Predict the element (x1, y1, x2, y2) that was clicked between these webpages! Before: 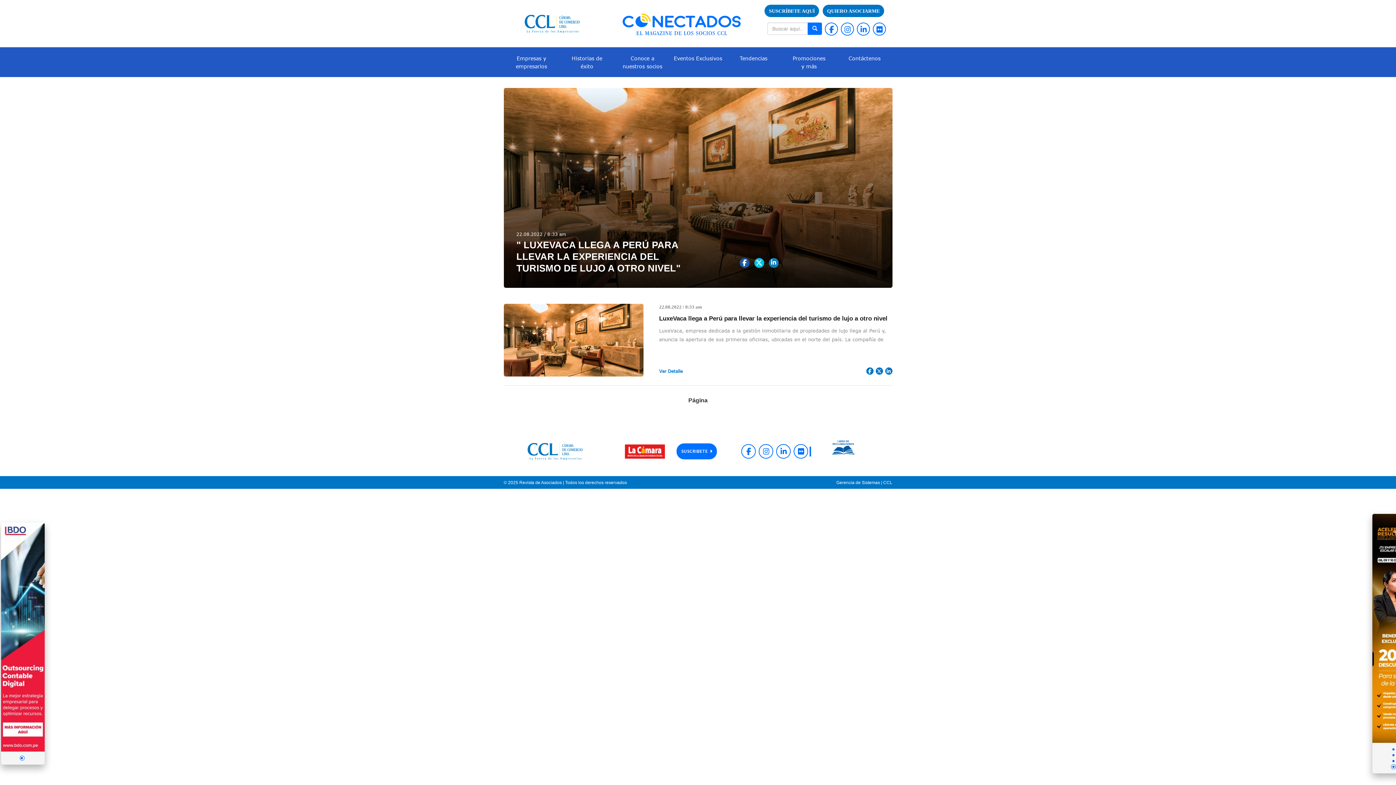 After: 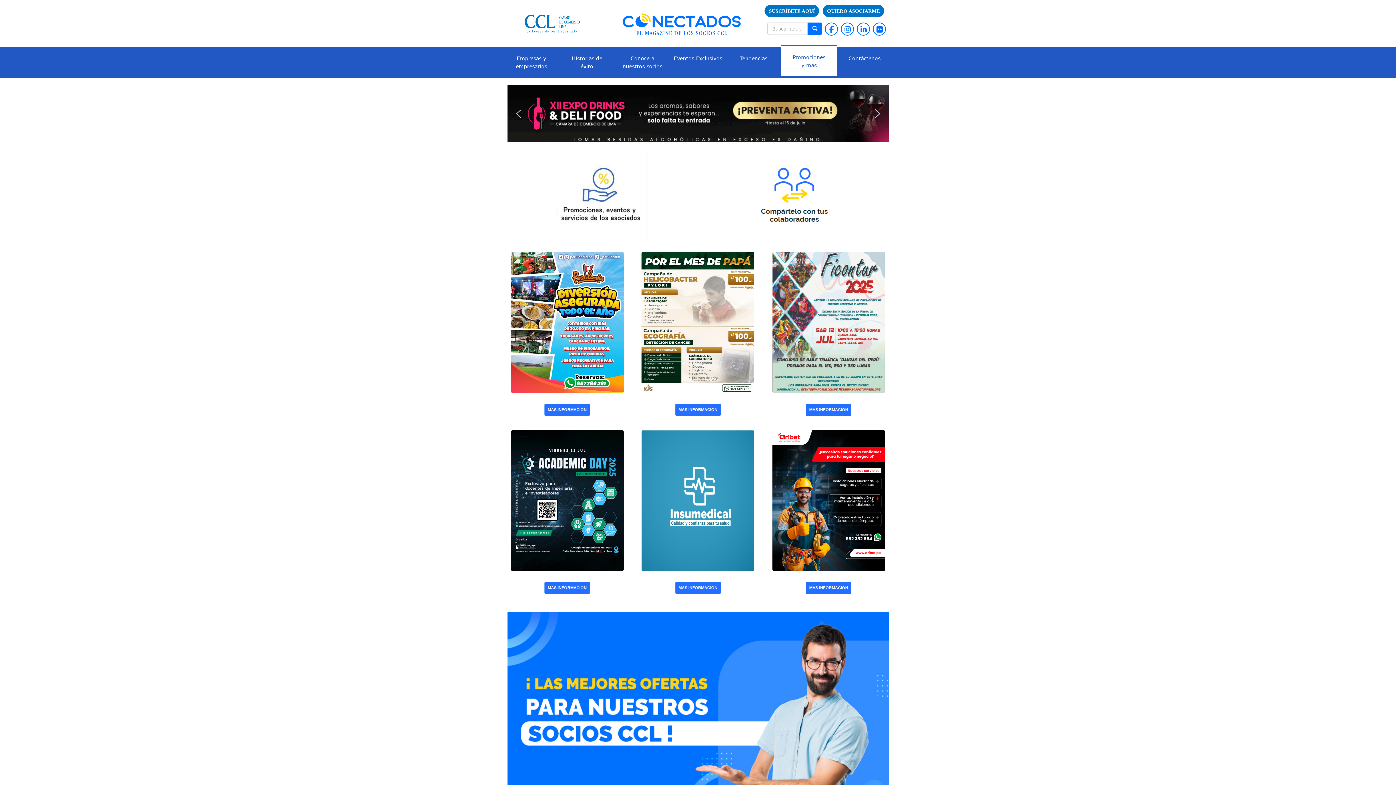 Action: bbox: (781, 47, 837, 77) label: Promociones
y más